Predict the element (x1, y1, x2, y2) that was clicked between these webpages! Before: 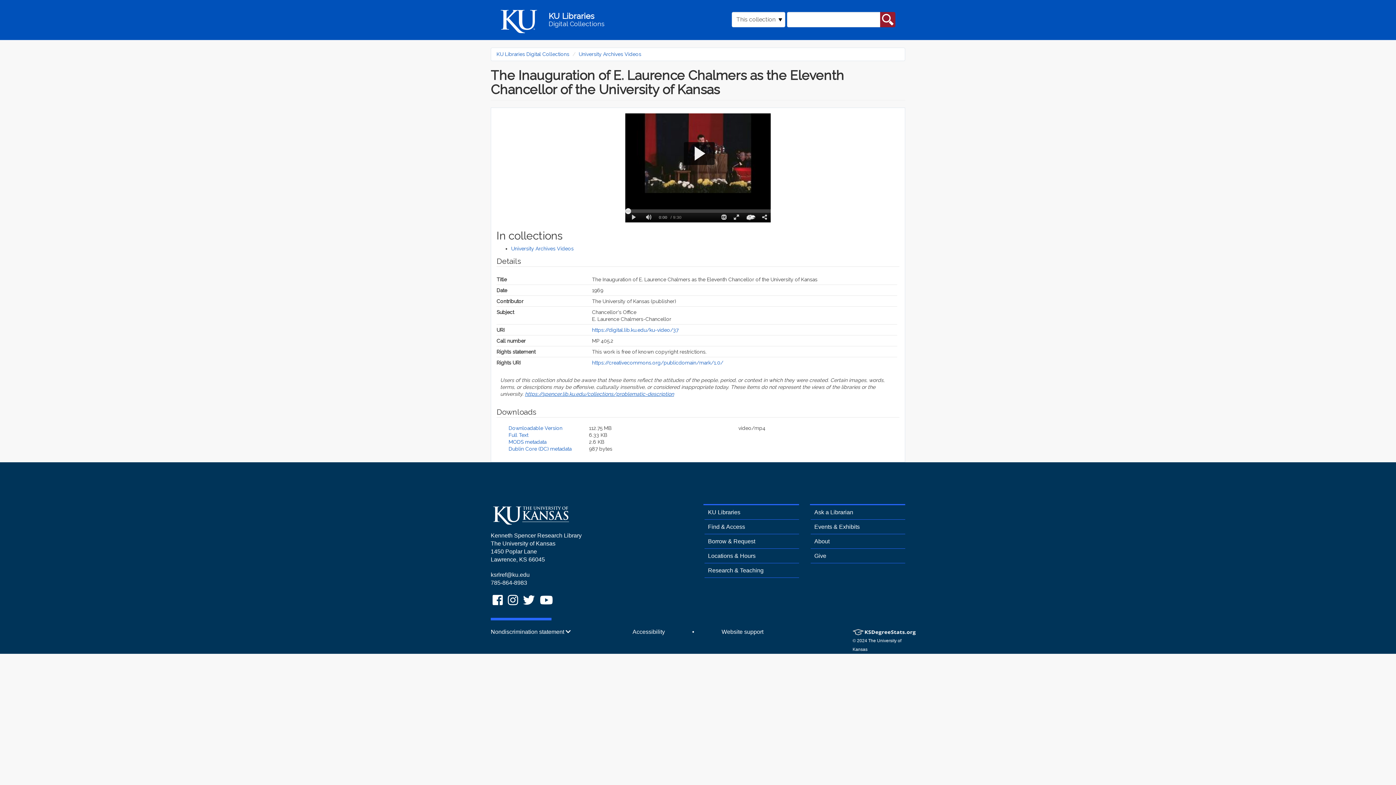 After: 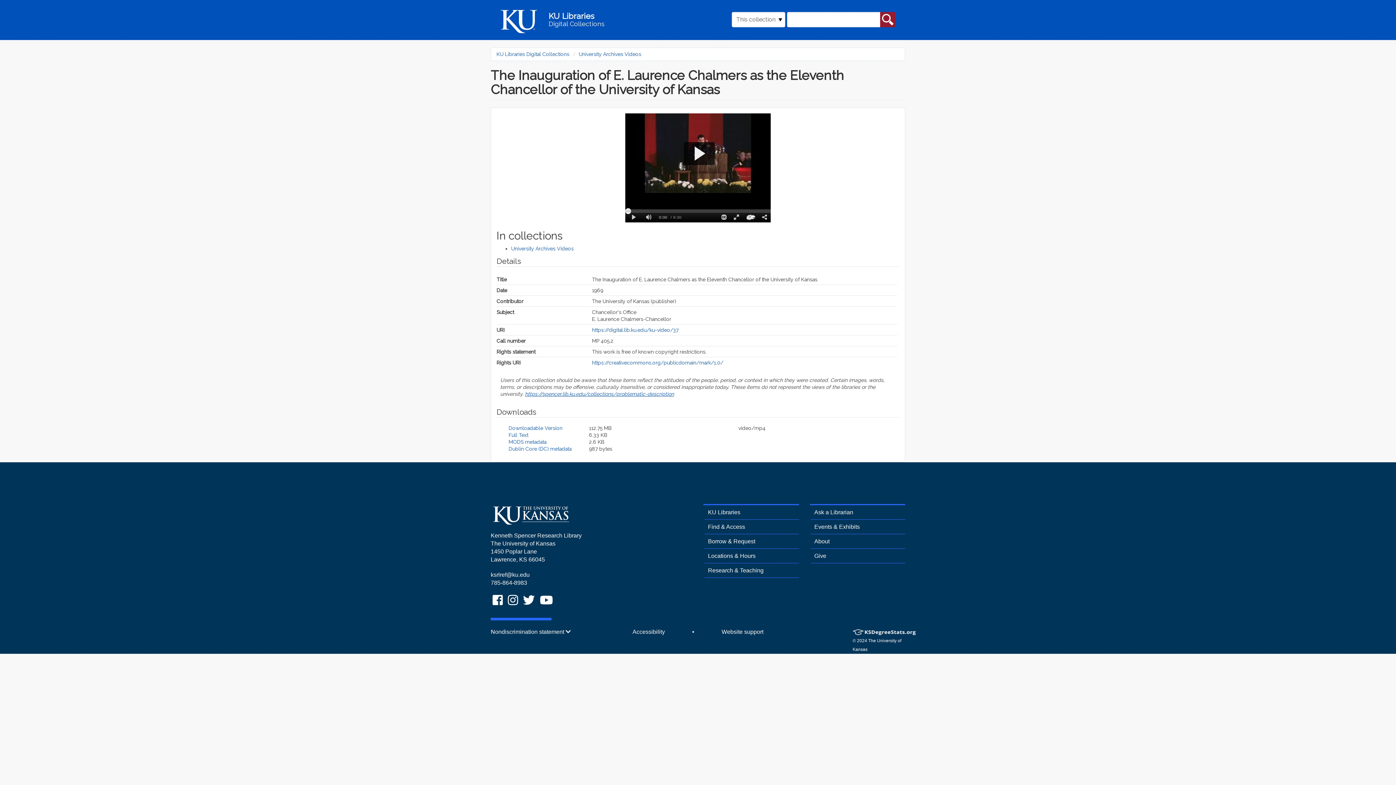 Action: bbox: (490, 597, 506, 607) label: KU Libraries Facebook